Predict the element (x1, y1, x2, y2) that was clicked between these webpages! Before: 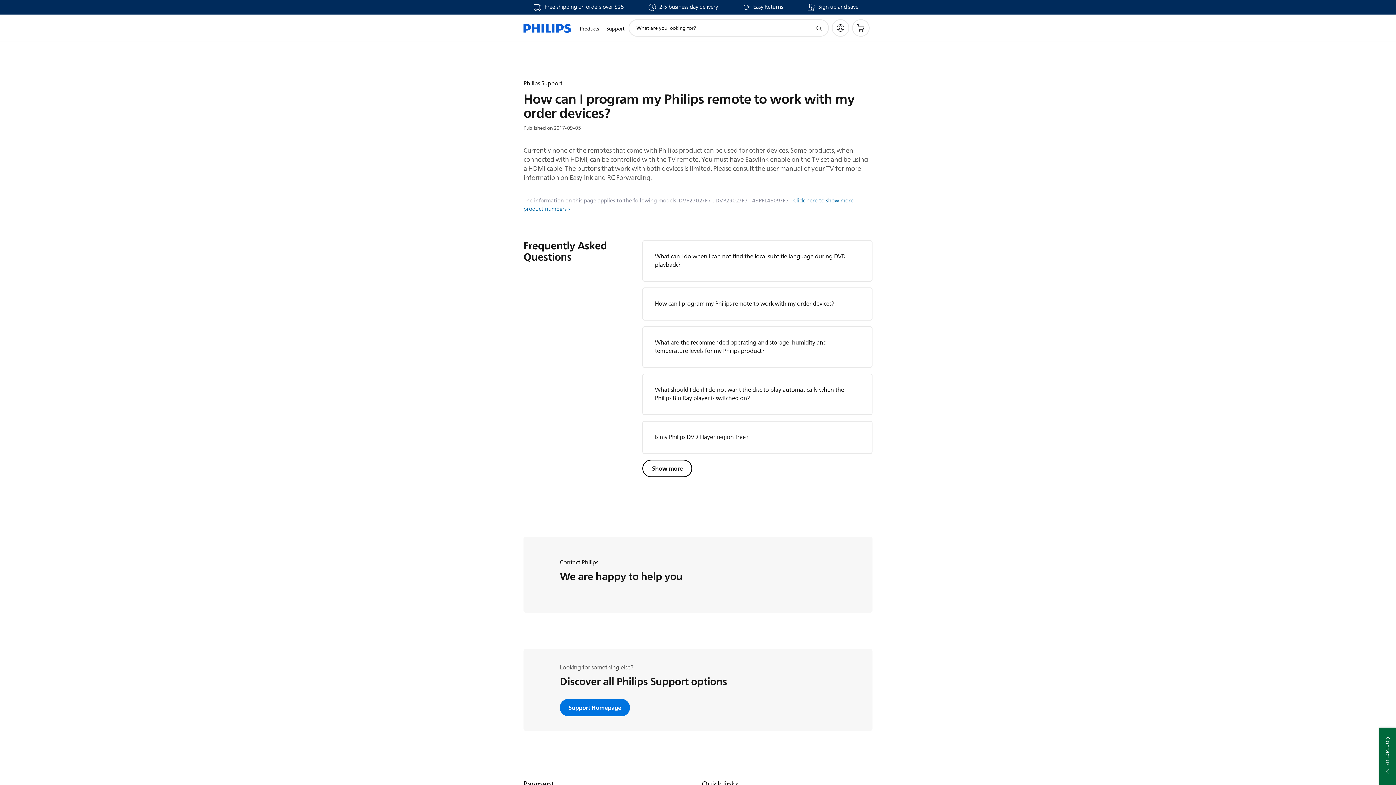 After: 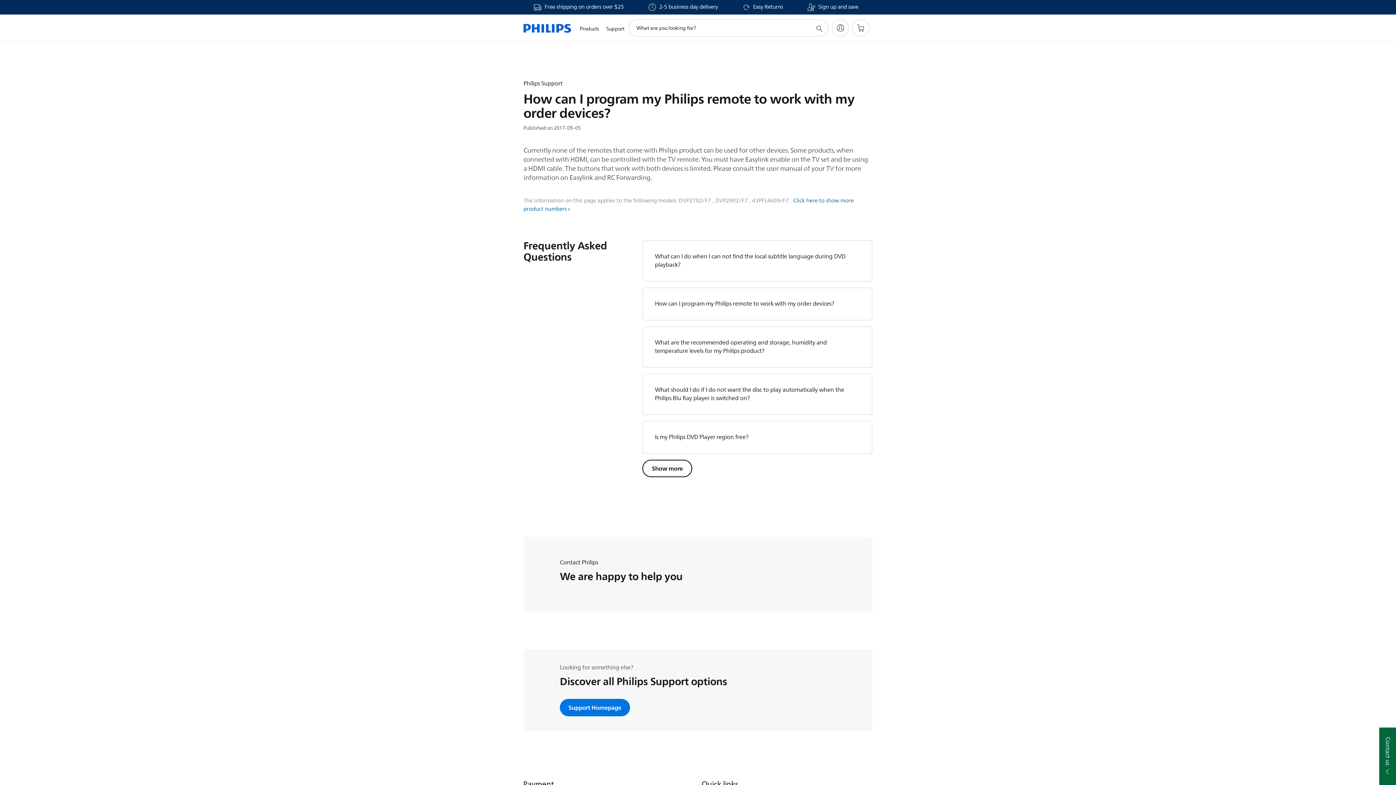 Action: label: support search icon bbox: (814, 23, 823, 32)